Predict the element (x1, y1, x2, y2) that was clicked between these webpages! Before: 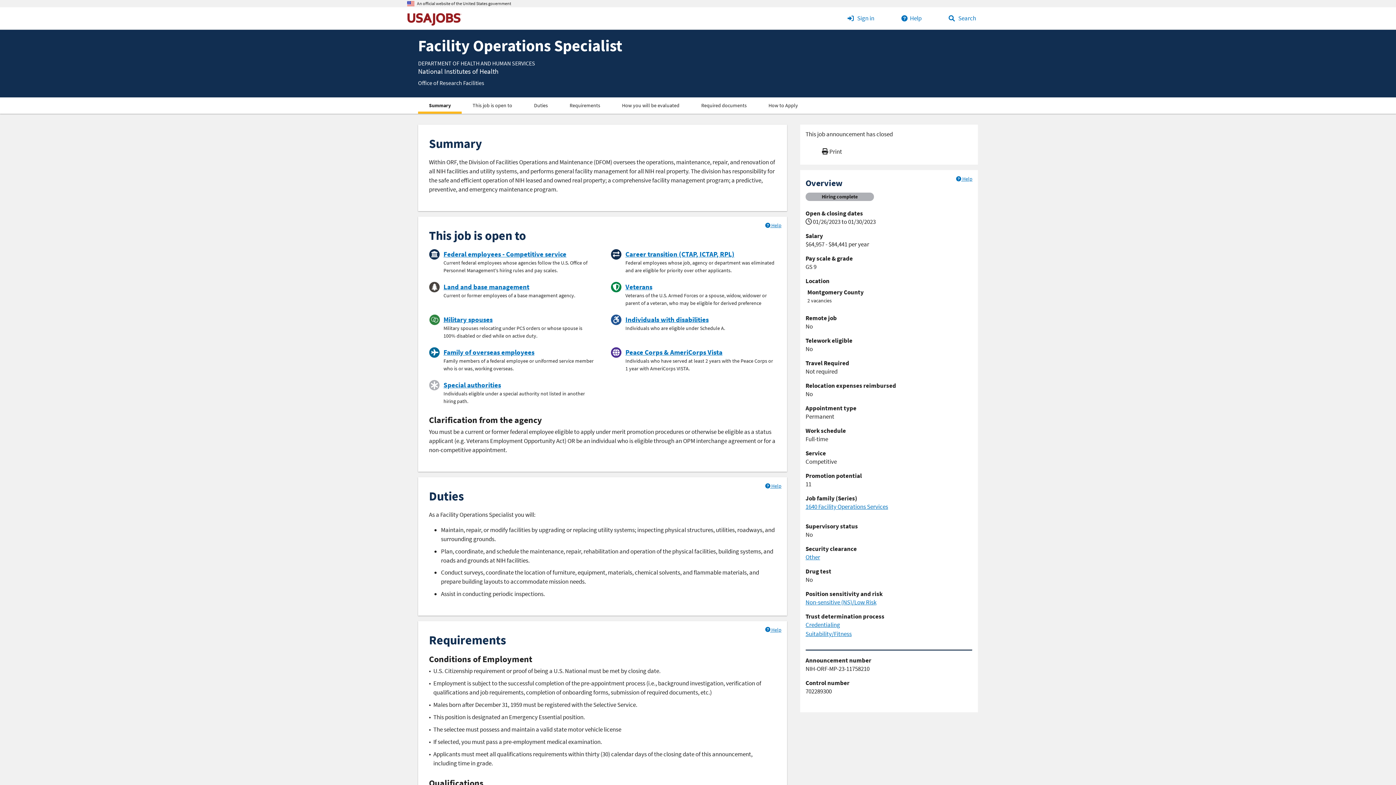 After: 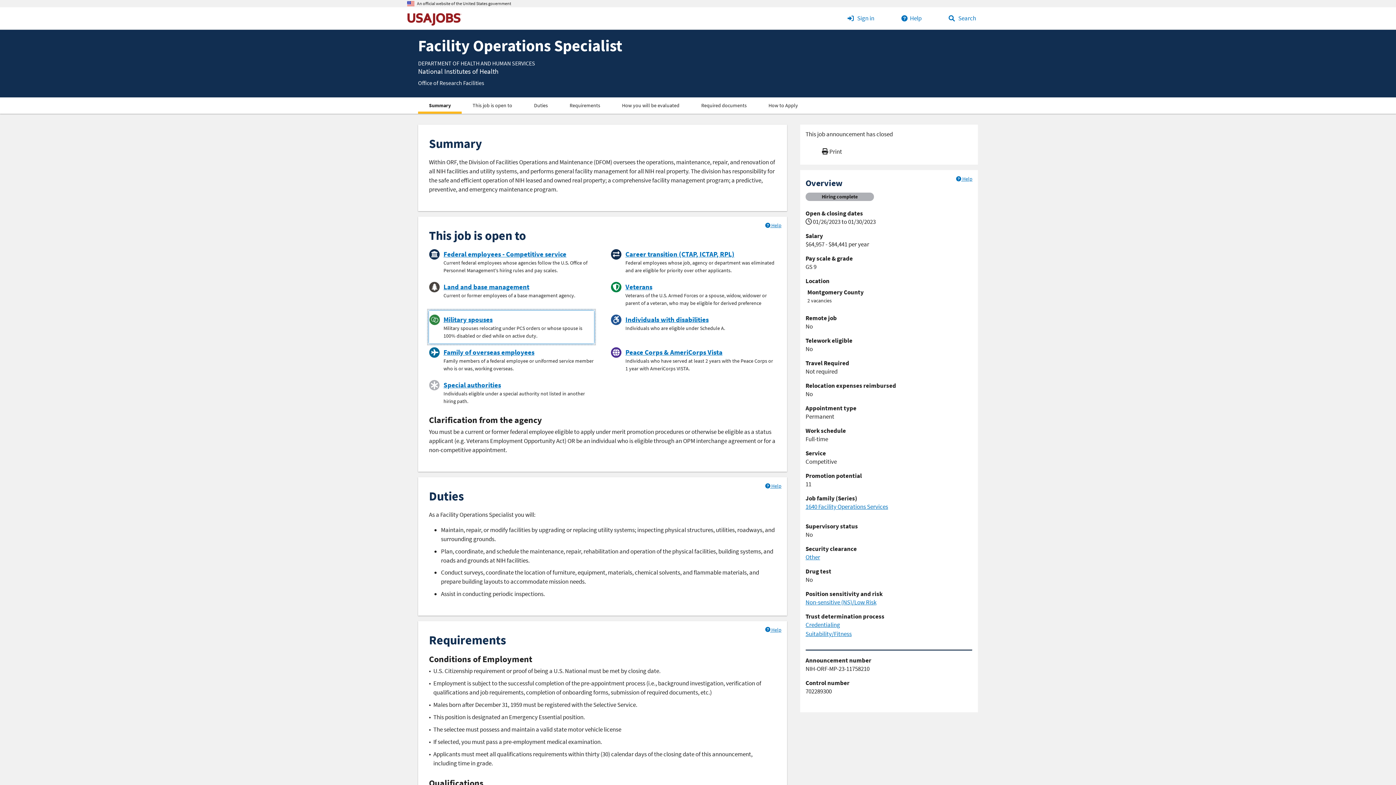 Action: label: Military spouses

Military spouses relocating under PCS orders or whose spouse is 100% disabled or died while on active duty. bbox: (429, 310, 594, 343)